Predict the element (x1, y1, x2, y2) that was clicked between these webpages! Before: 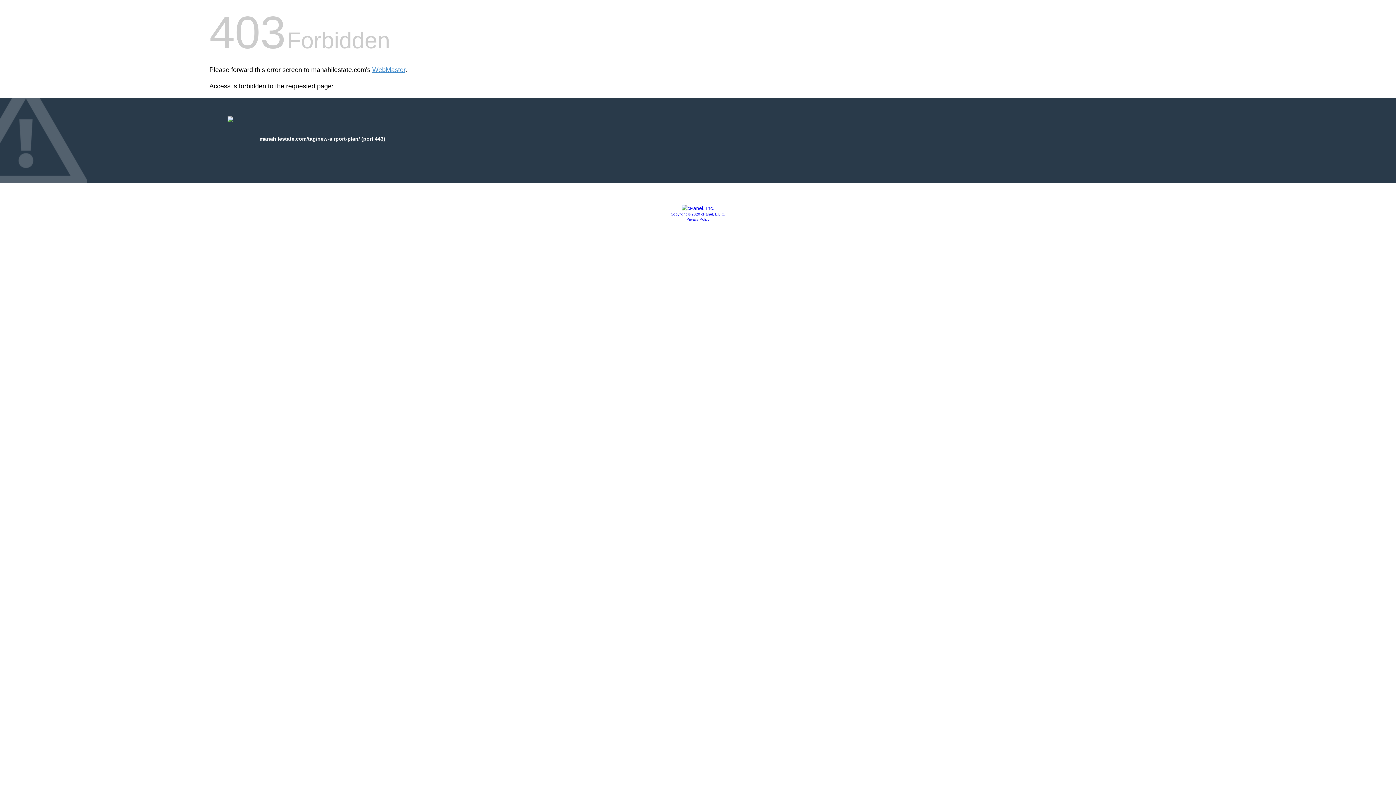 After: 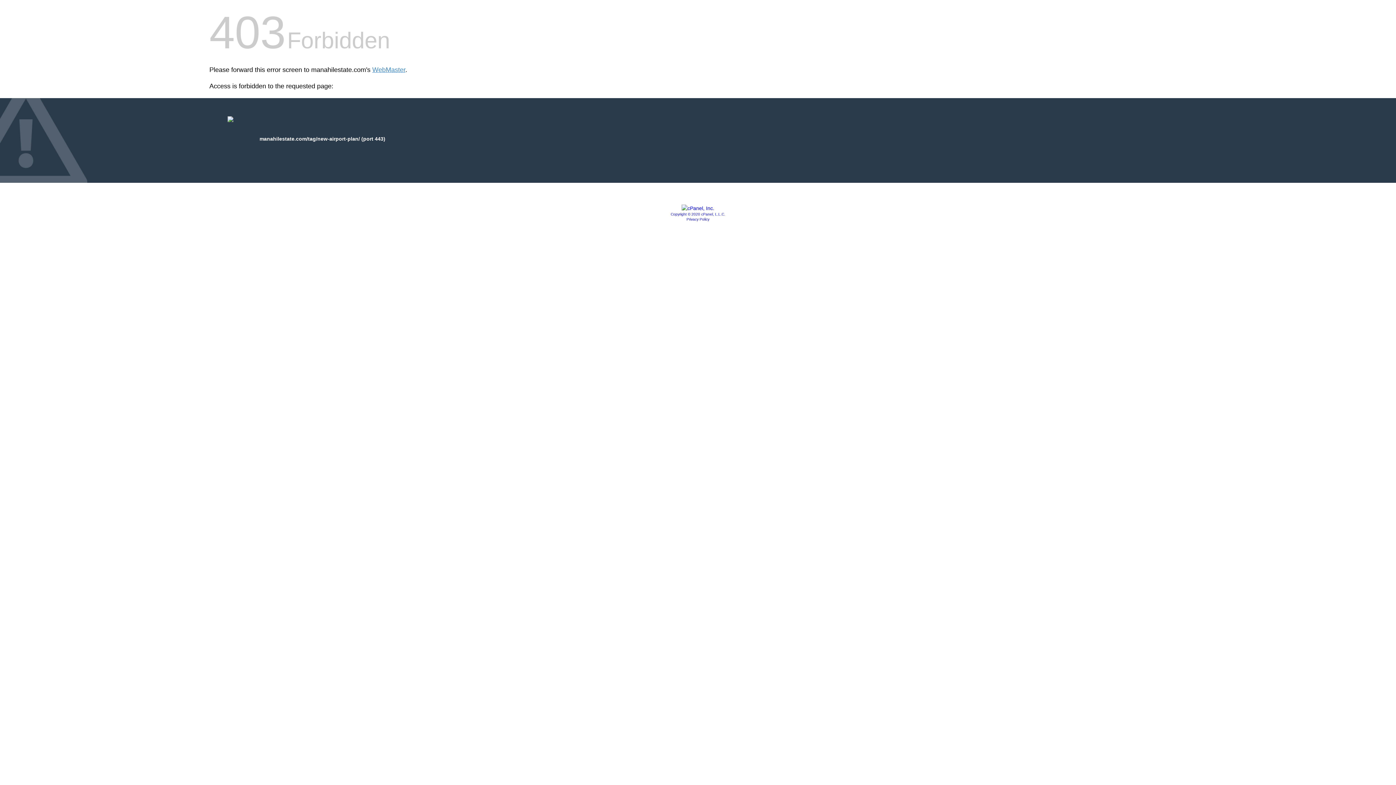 Action: bbox: (670, 212, 725, 216) label: Copyright © 2020 cPanel, L.L.C.